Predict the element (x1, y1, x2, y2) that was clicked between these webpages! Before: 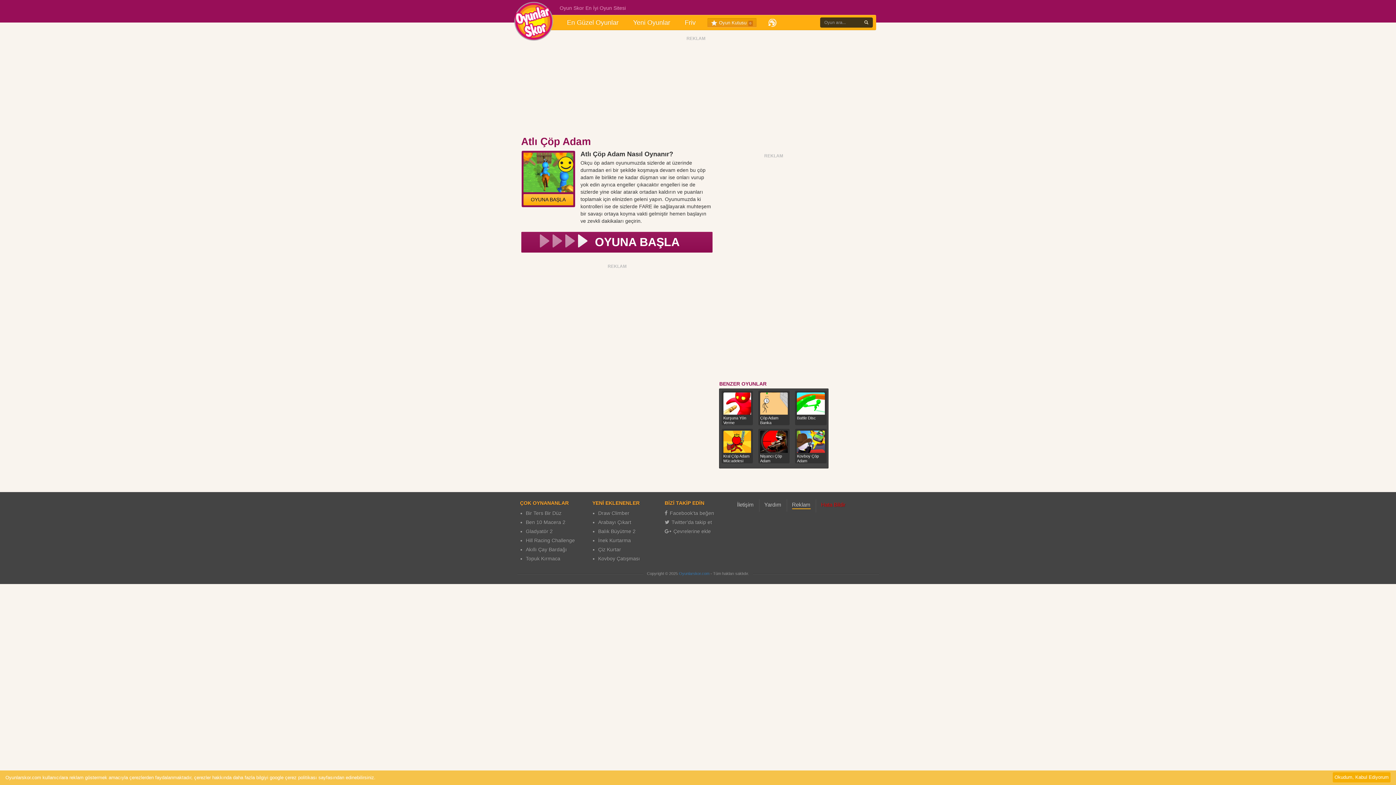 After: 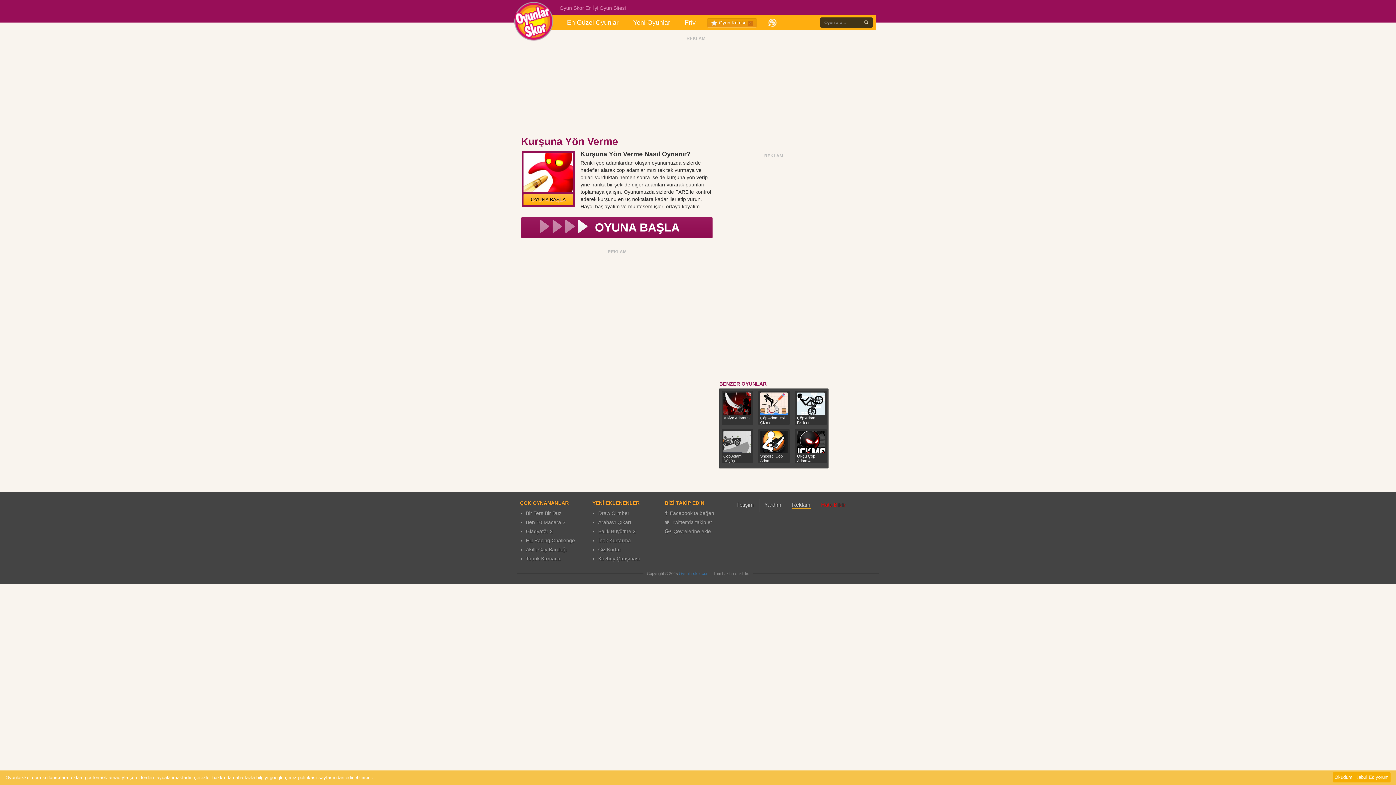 Action: bbox: (723, 392, 751, 414)